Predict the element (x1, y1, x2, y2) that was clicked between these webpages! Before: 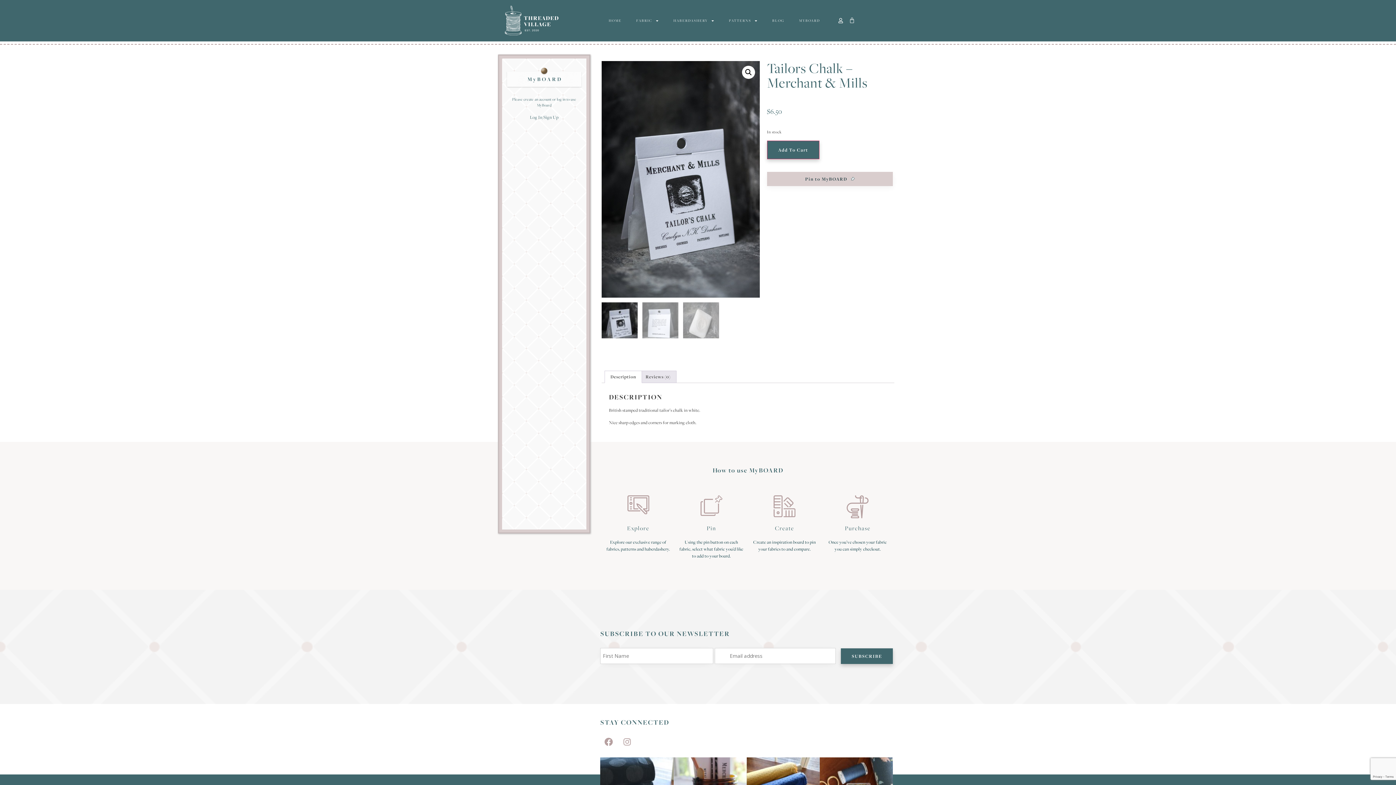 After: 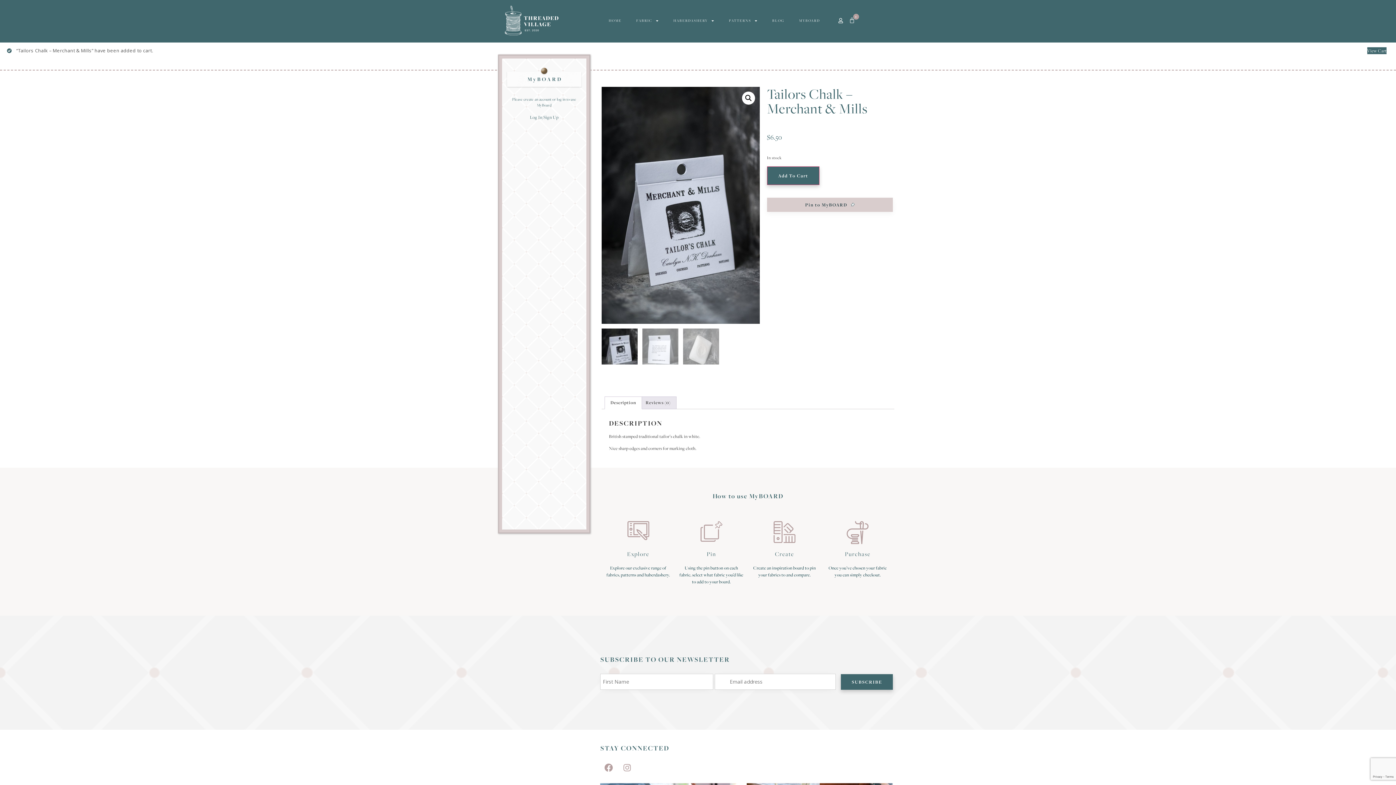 Action: label: Add To Cart bbox: (767, 140, 819, 159)